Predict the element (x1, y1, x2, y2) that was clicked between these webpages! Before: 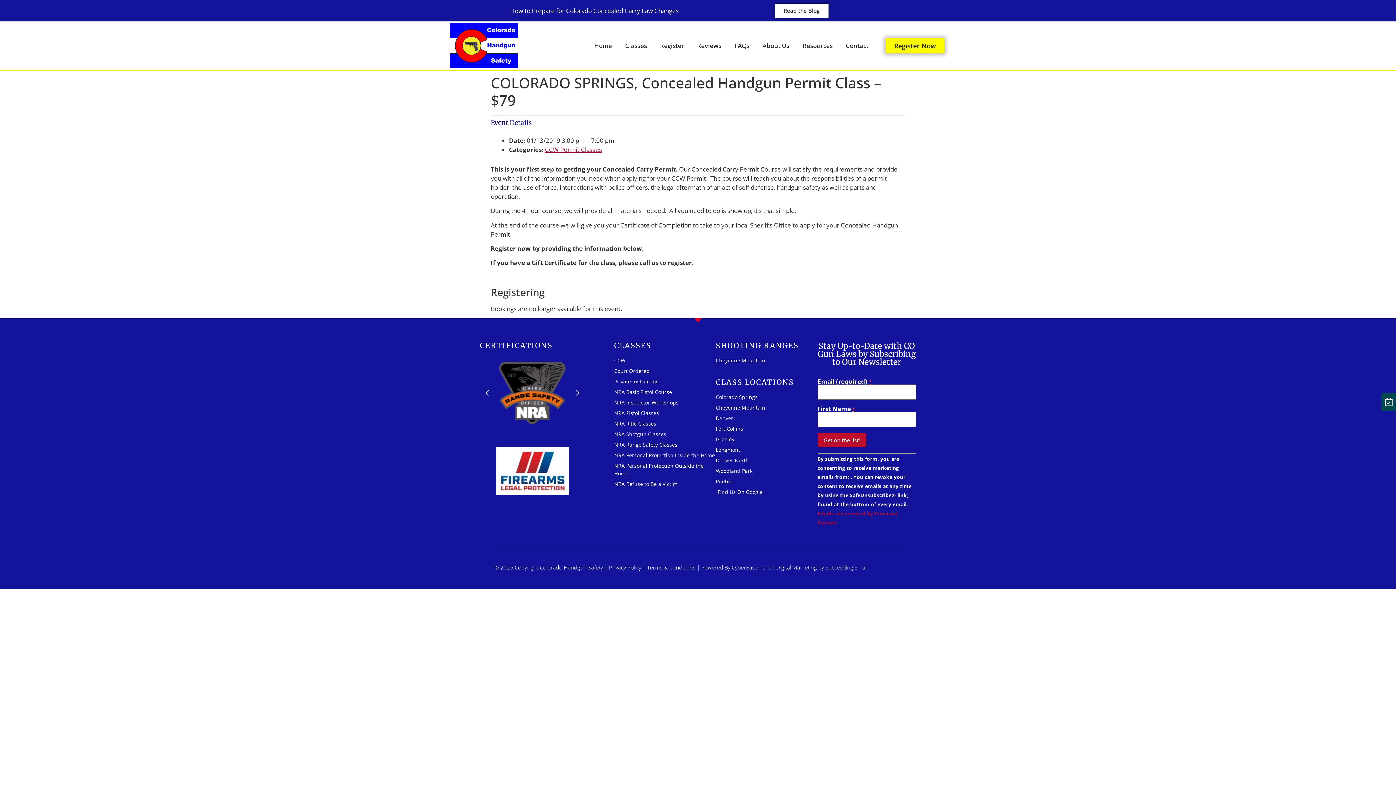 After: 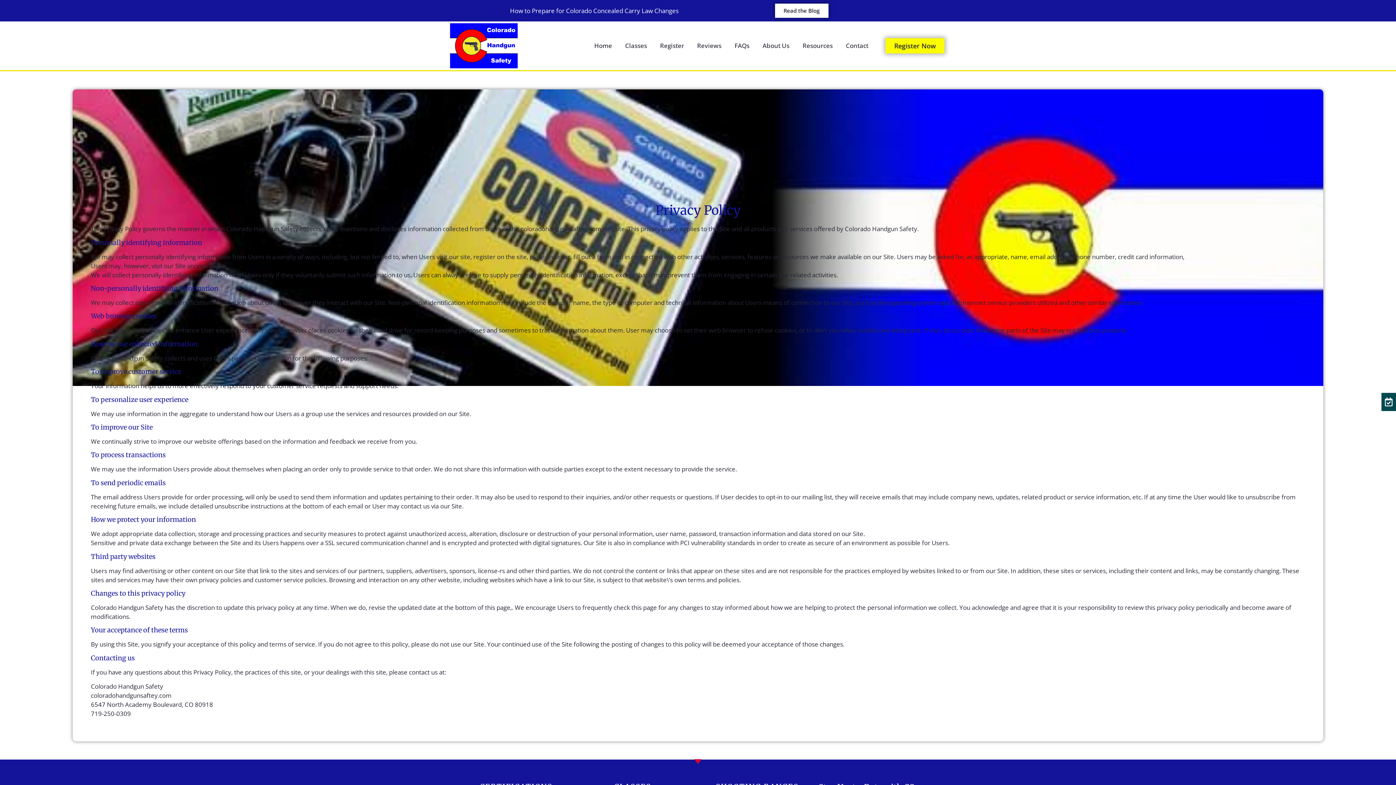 Action: bbox: (609, 563, 641, 571) label: Privacy Policy